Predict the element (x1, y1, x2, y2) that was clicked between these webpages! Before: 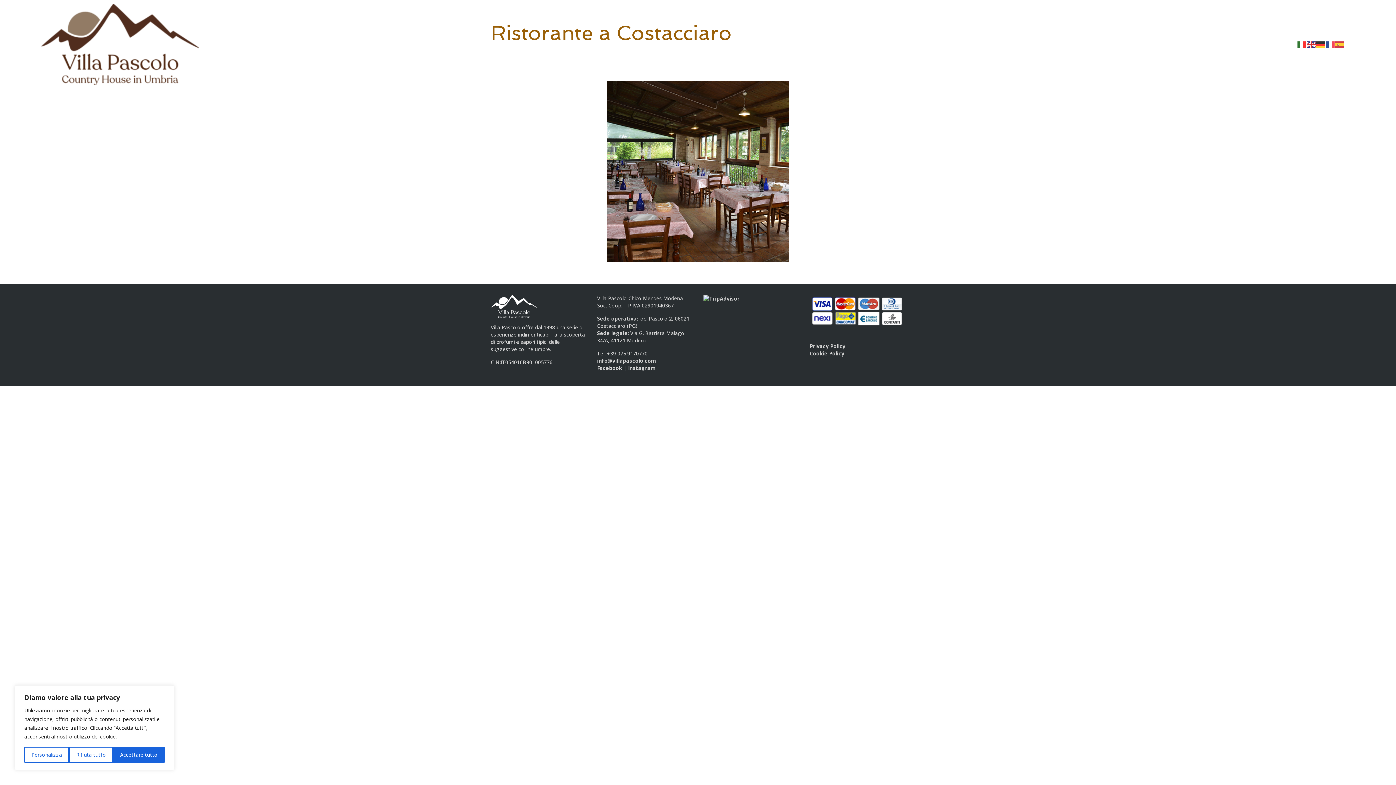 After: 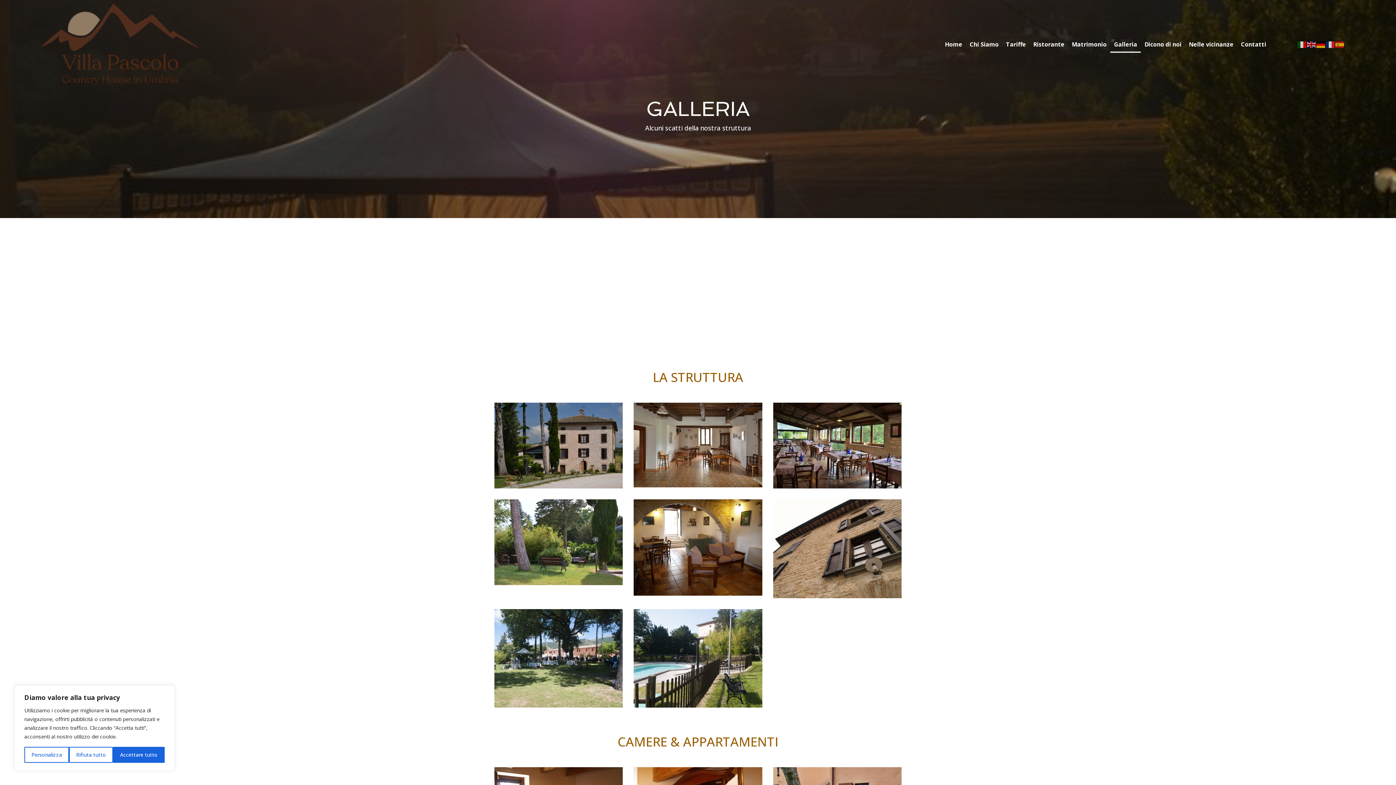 Action: label: Galleria bbox: (1110, 35, 1141, 52)